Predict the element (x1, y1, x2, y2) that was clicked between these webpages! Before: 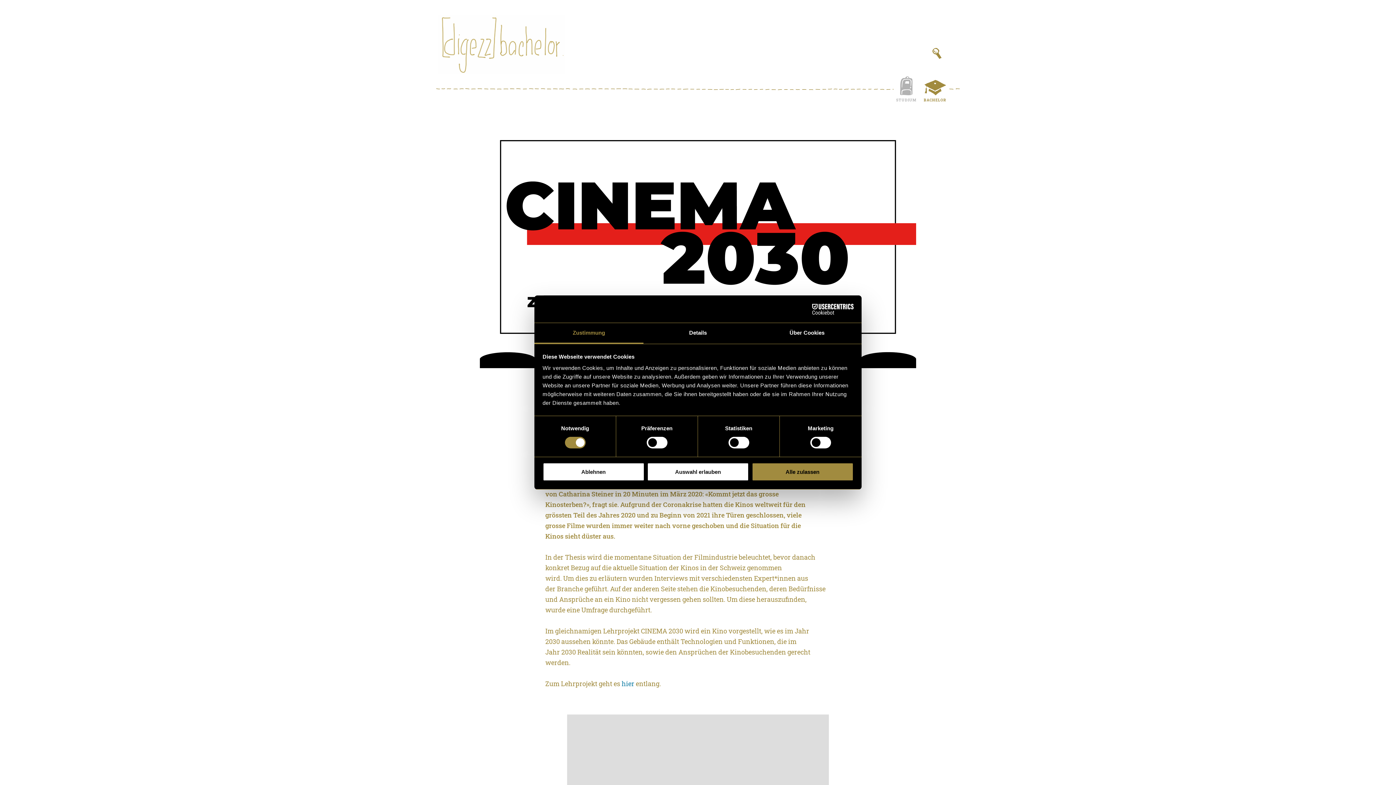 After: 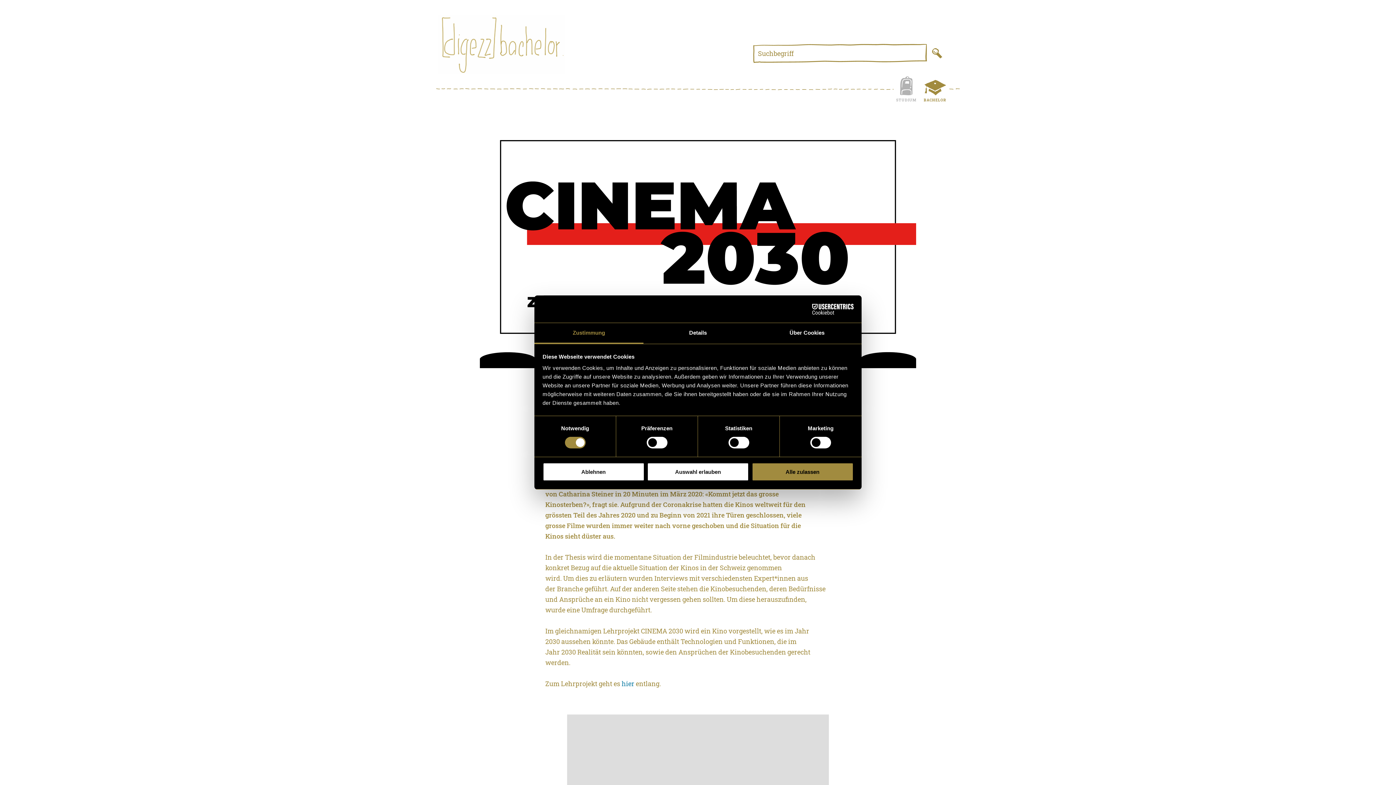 Action: bbox: (932, 48, 941, 58) label: Suchfeld anzeigen